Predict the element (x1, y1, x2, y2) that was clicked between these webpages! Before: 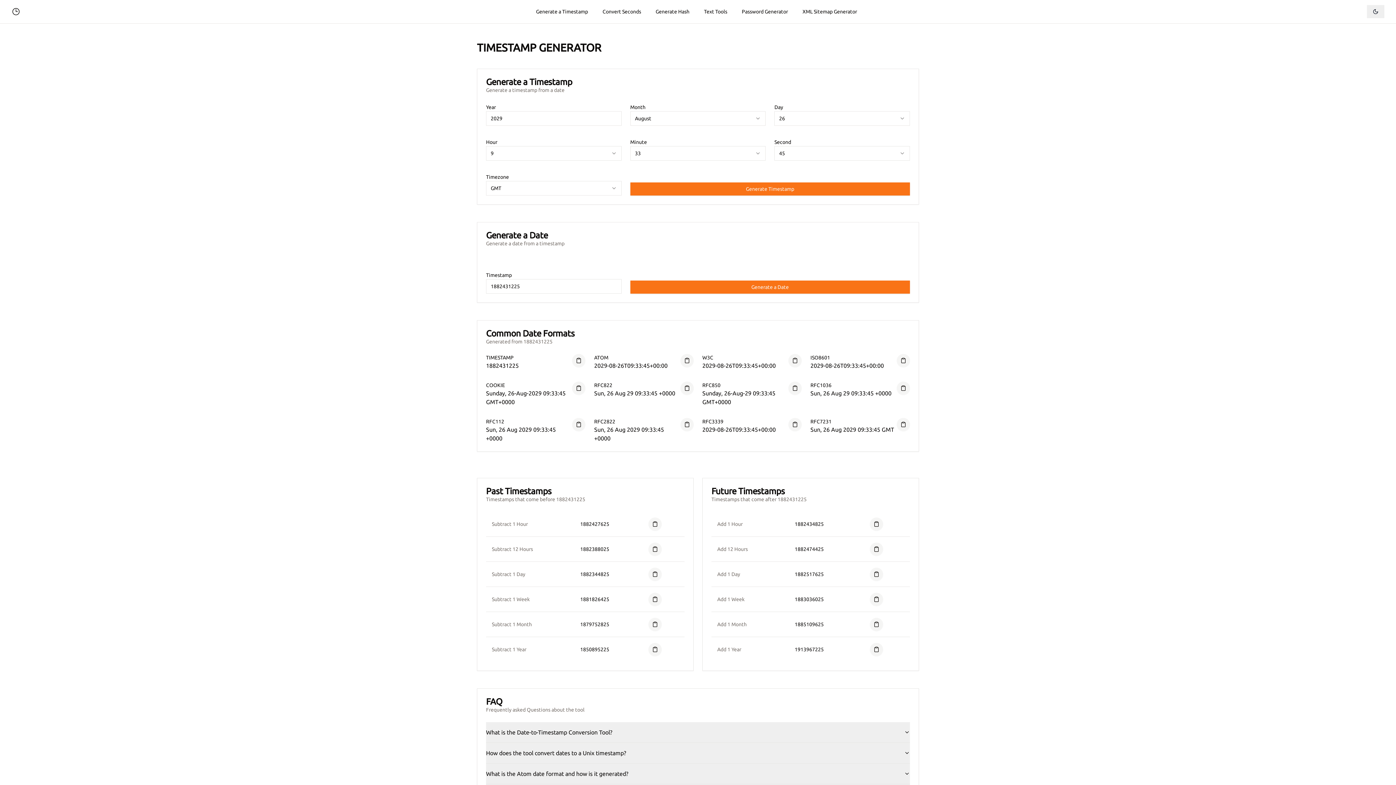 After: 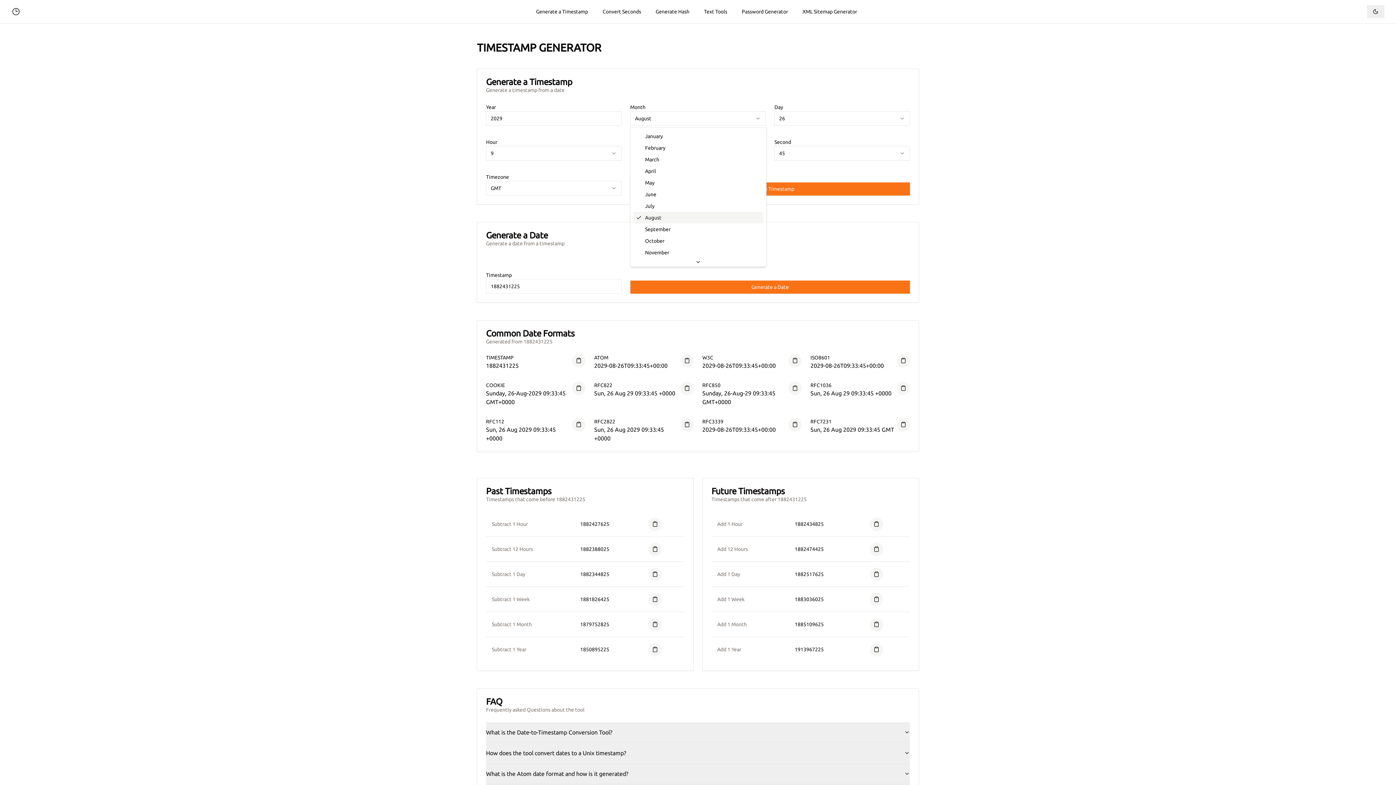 Action: bbox: (630, 111, 765, 125) label: August